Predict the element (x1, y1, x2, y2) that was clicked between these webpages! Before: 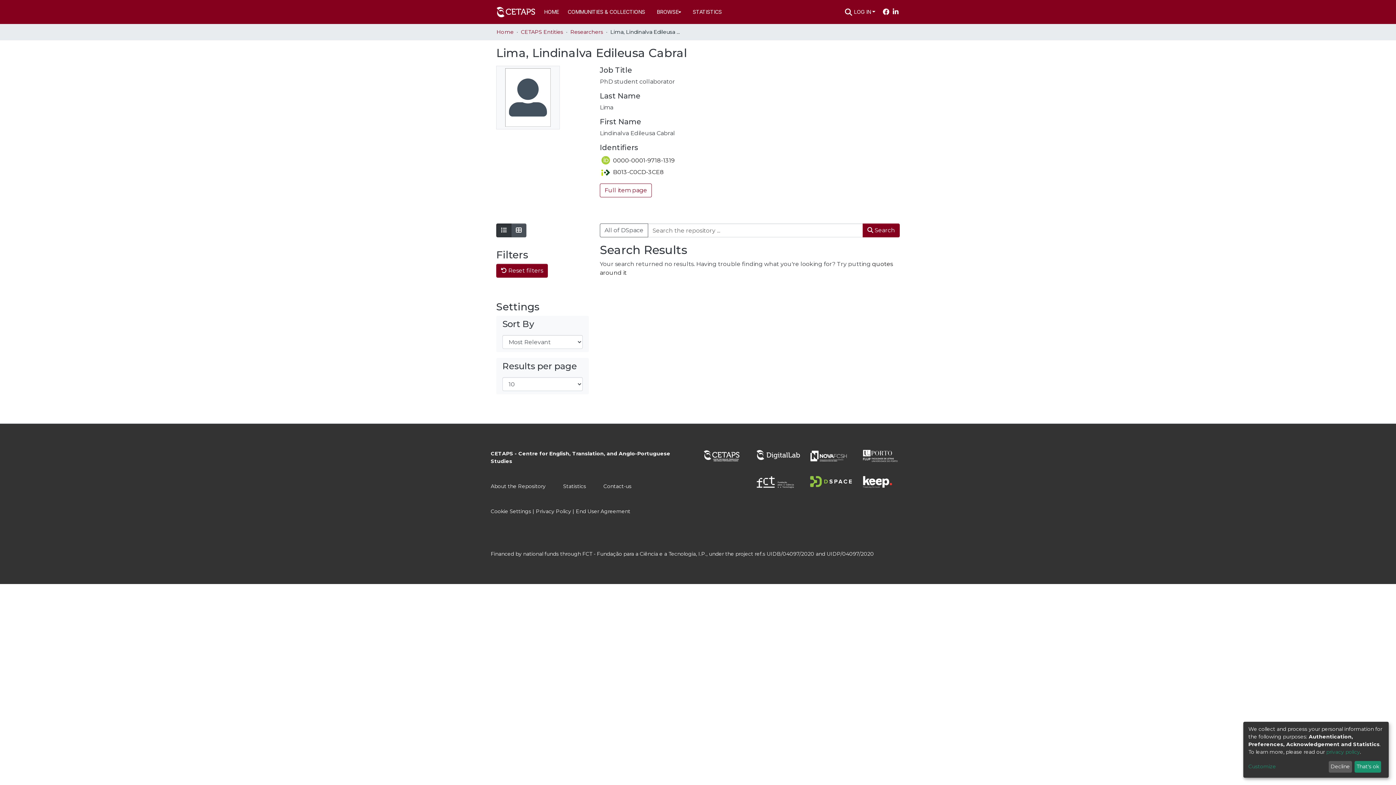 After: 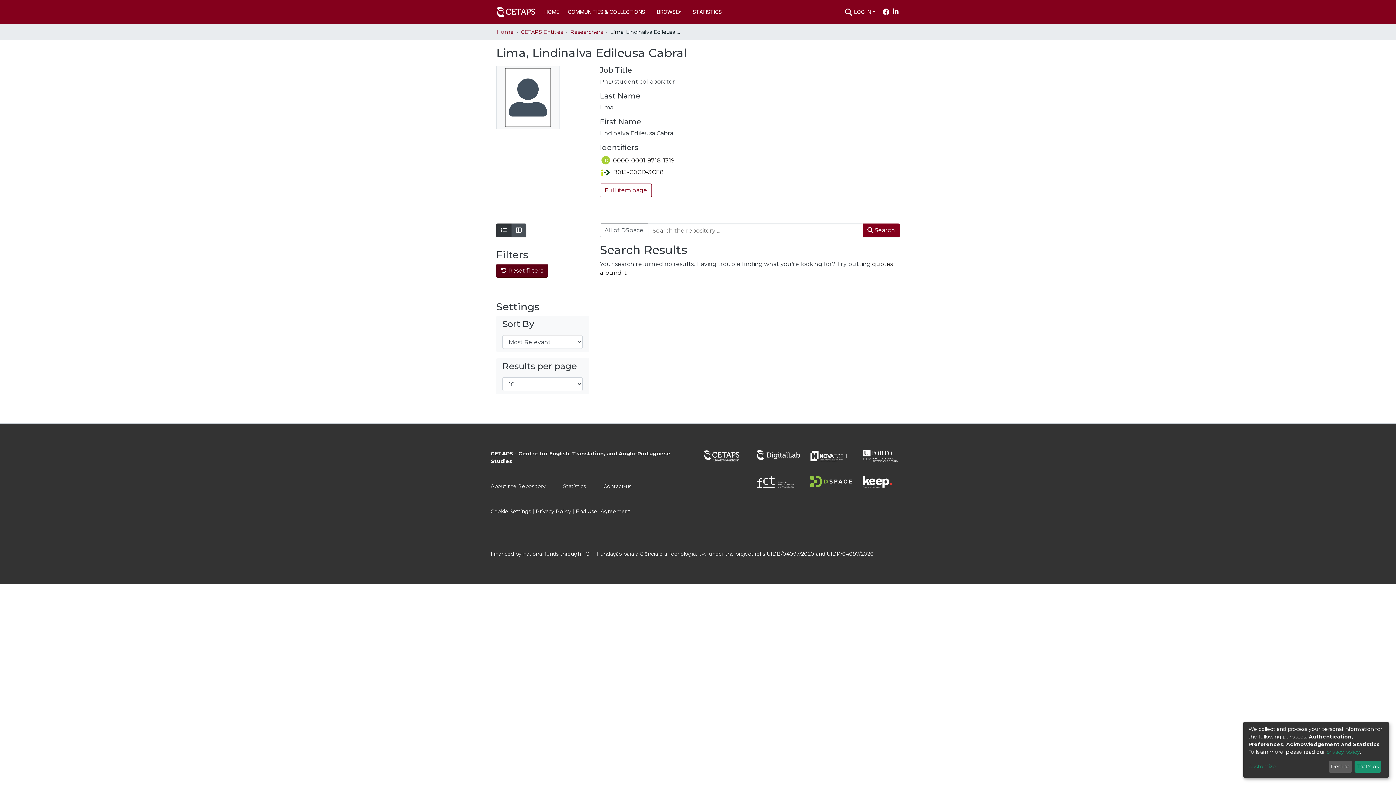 Action: bbox: (496, 244, 548, 258) label:  Reset filters